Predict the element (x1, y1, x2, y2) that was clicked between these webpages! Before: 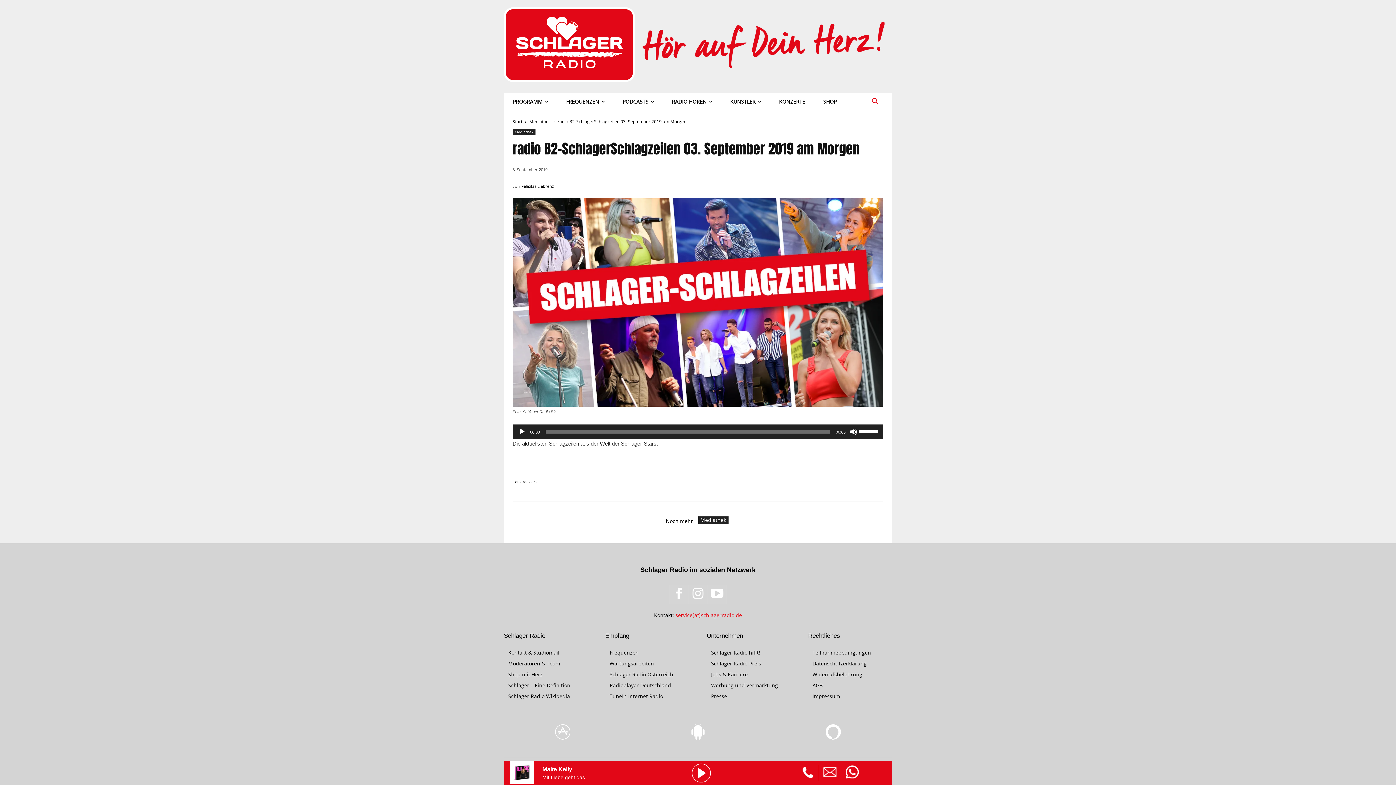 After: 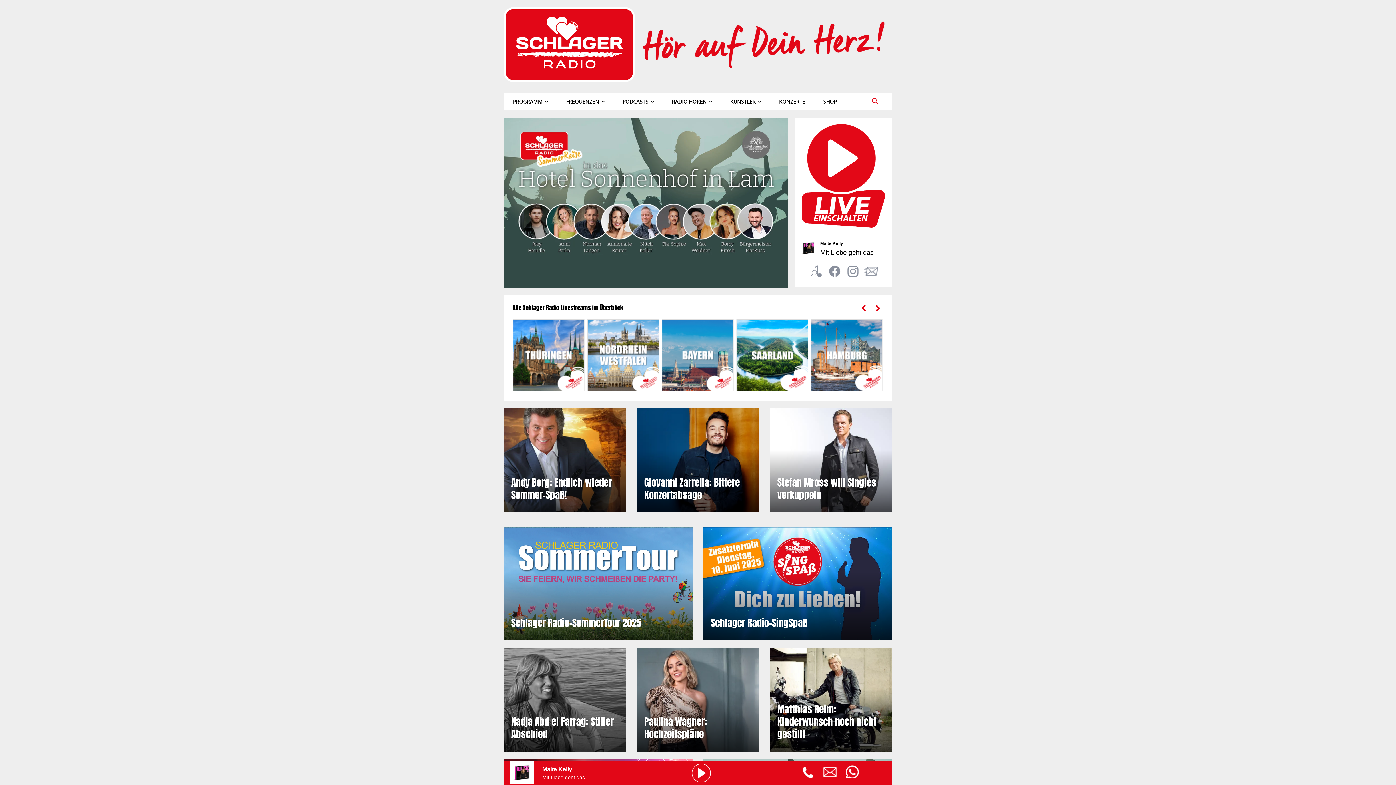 Action: bbox: (504, 7, 892, 82)